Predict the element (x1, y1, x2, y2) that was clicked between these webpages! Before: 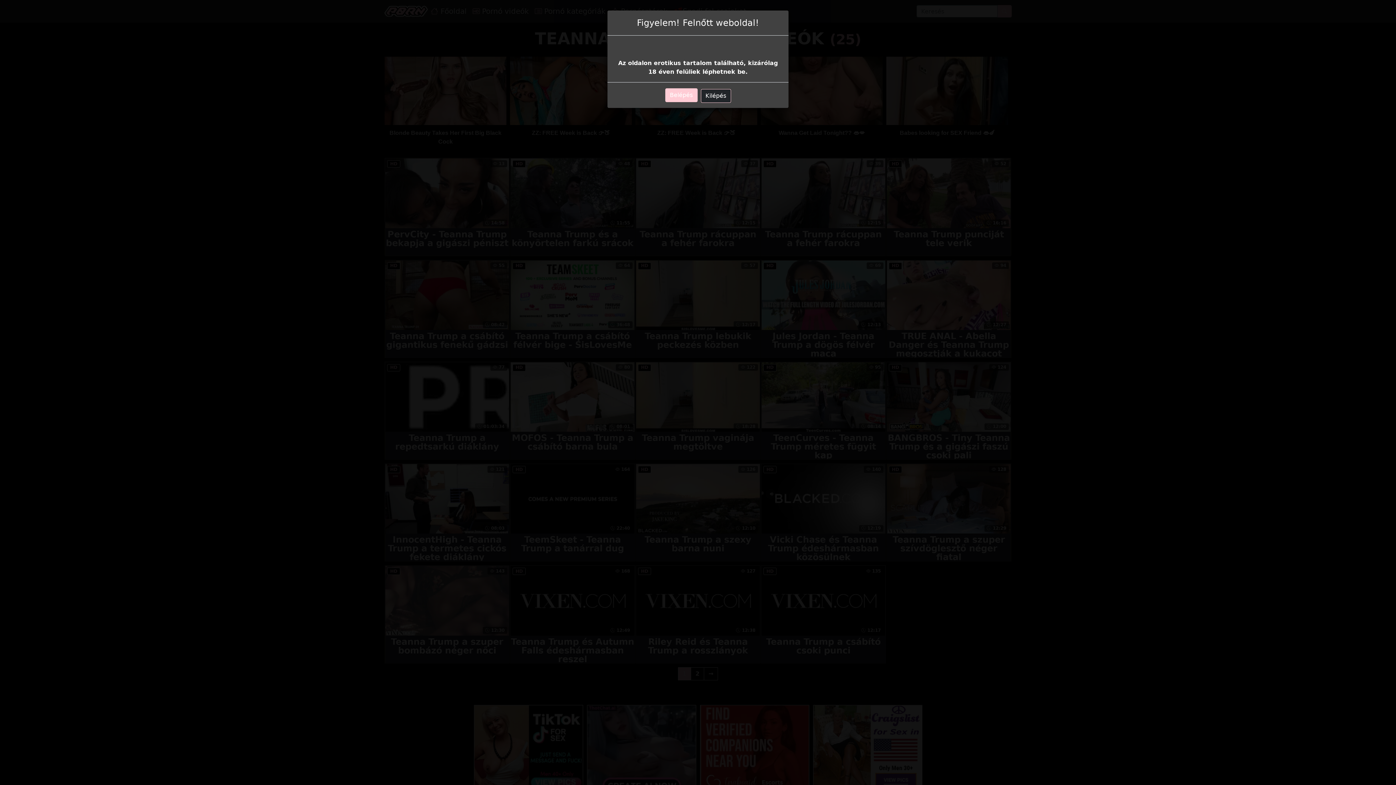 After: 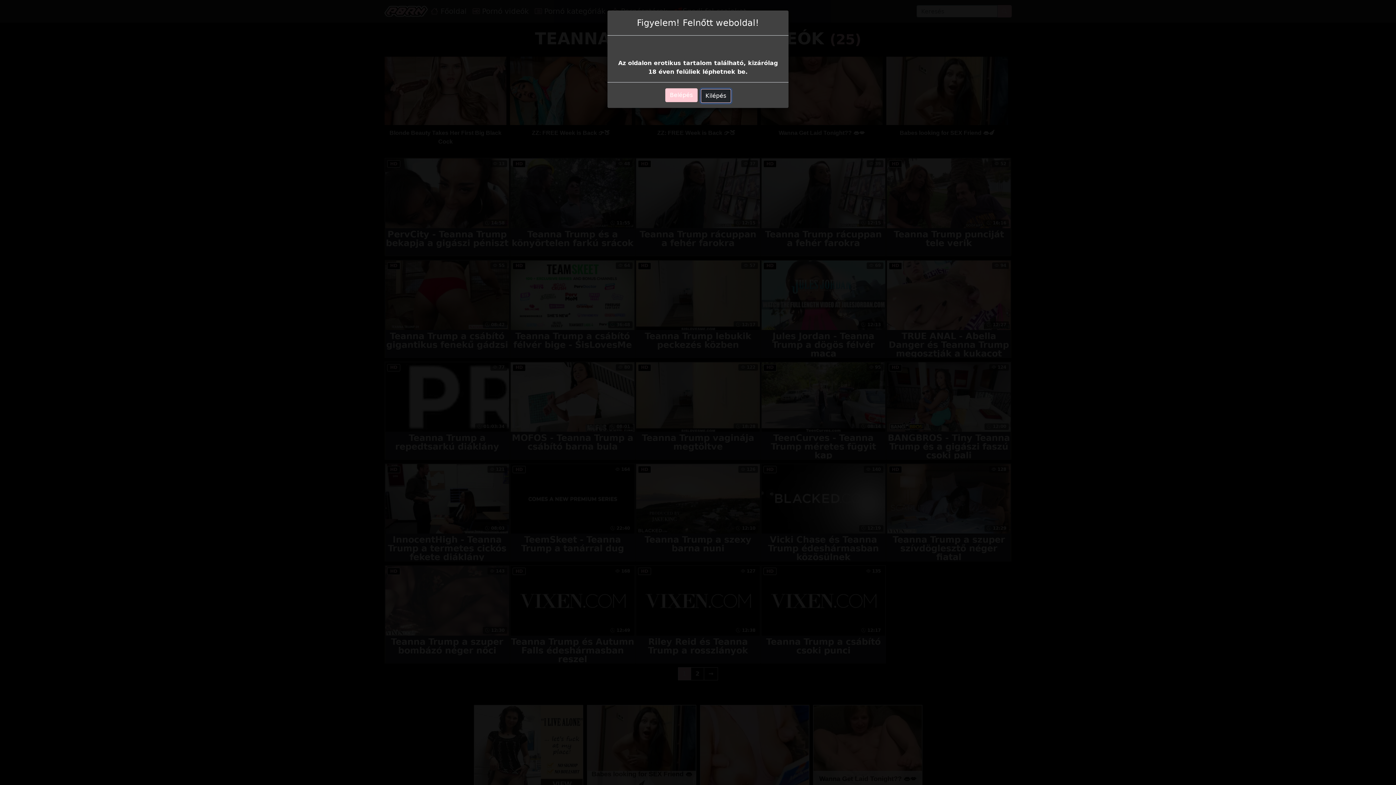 Action: bbox: (700, 89, 731, 102) label: Kilépés